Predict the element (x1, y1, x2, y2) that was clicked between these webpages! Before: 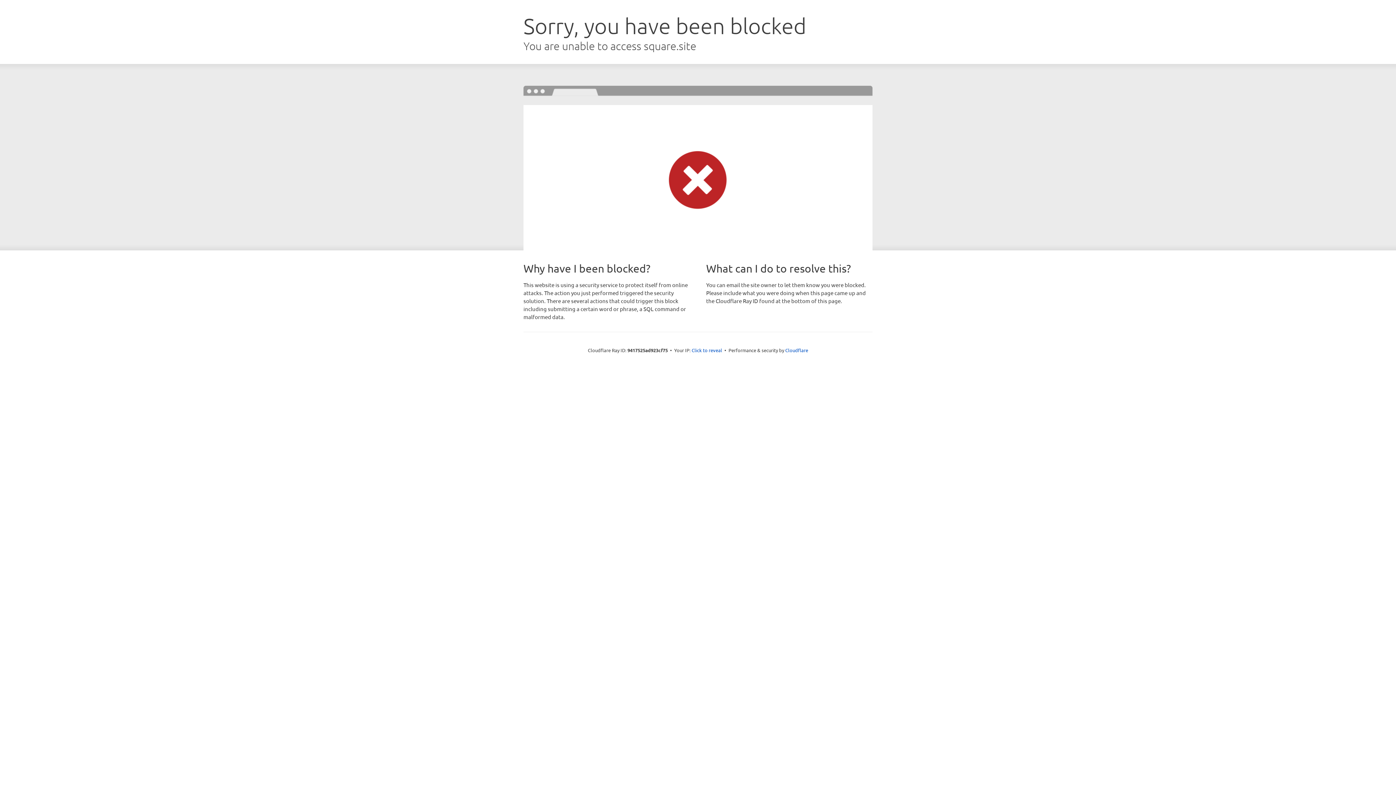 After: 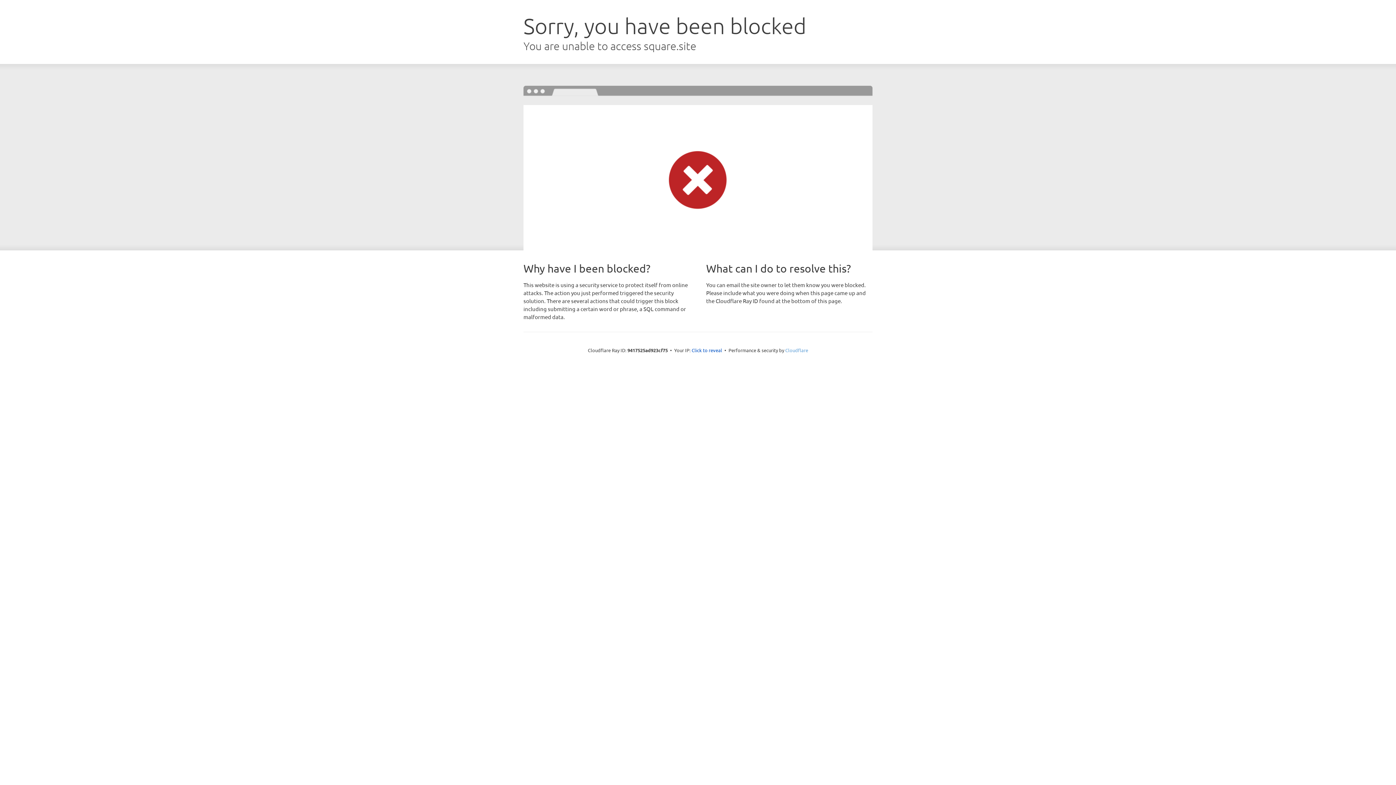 Action: bbox: (785, 347, 808, 353) label: Cloudflare